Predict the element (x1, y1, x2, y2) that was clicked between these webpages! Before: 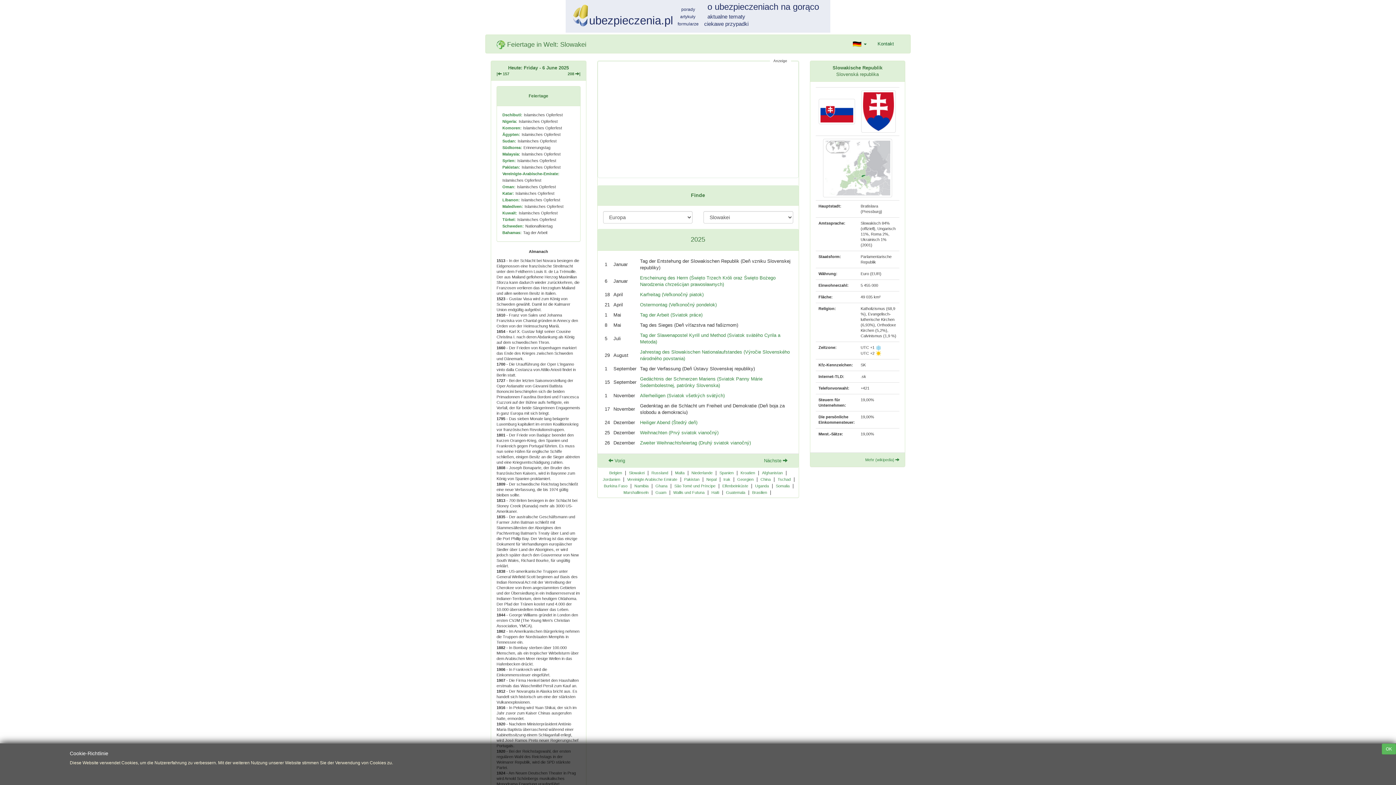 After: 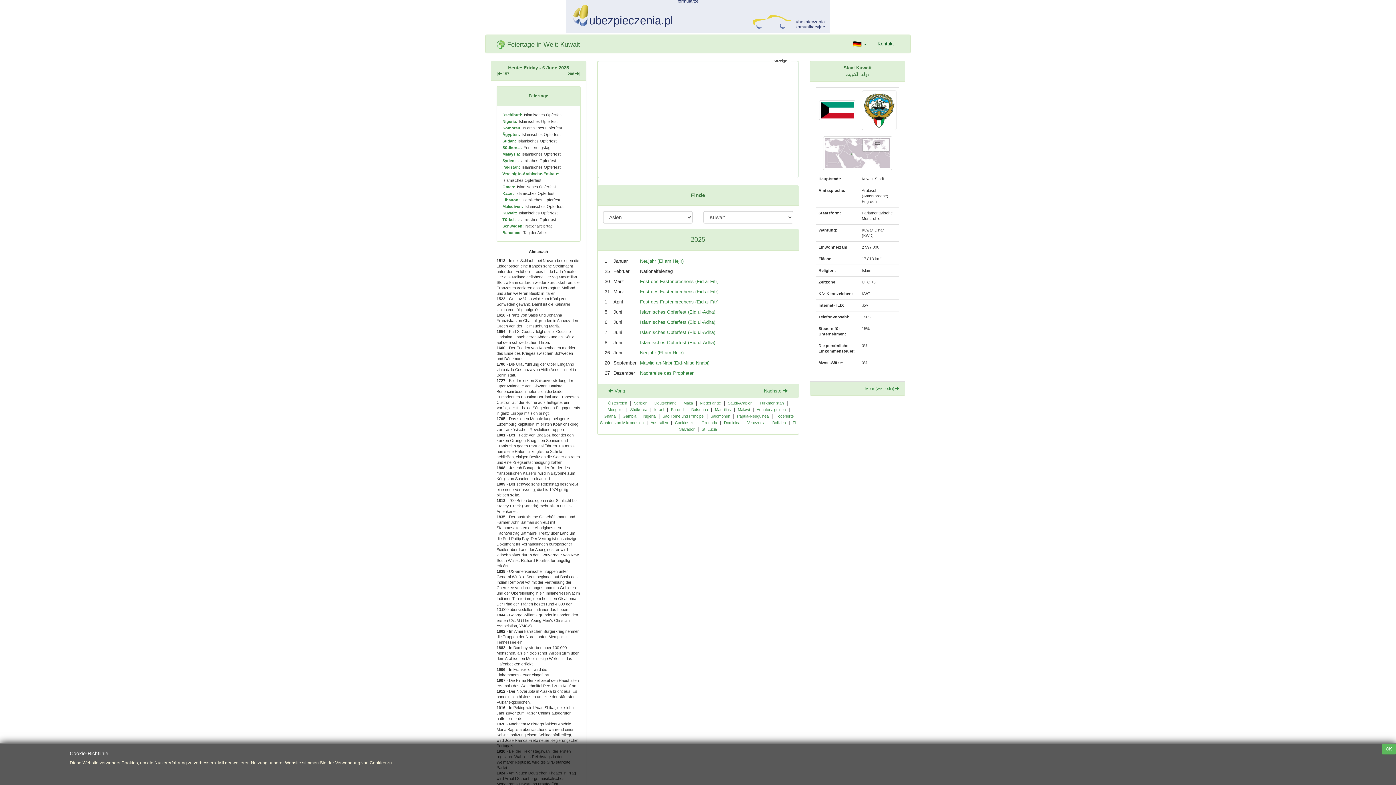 Action: bbox: (502, 210, 517, 215) label: Kuwait: